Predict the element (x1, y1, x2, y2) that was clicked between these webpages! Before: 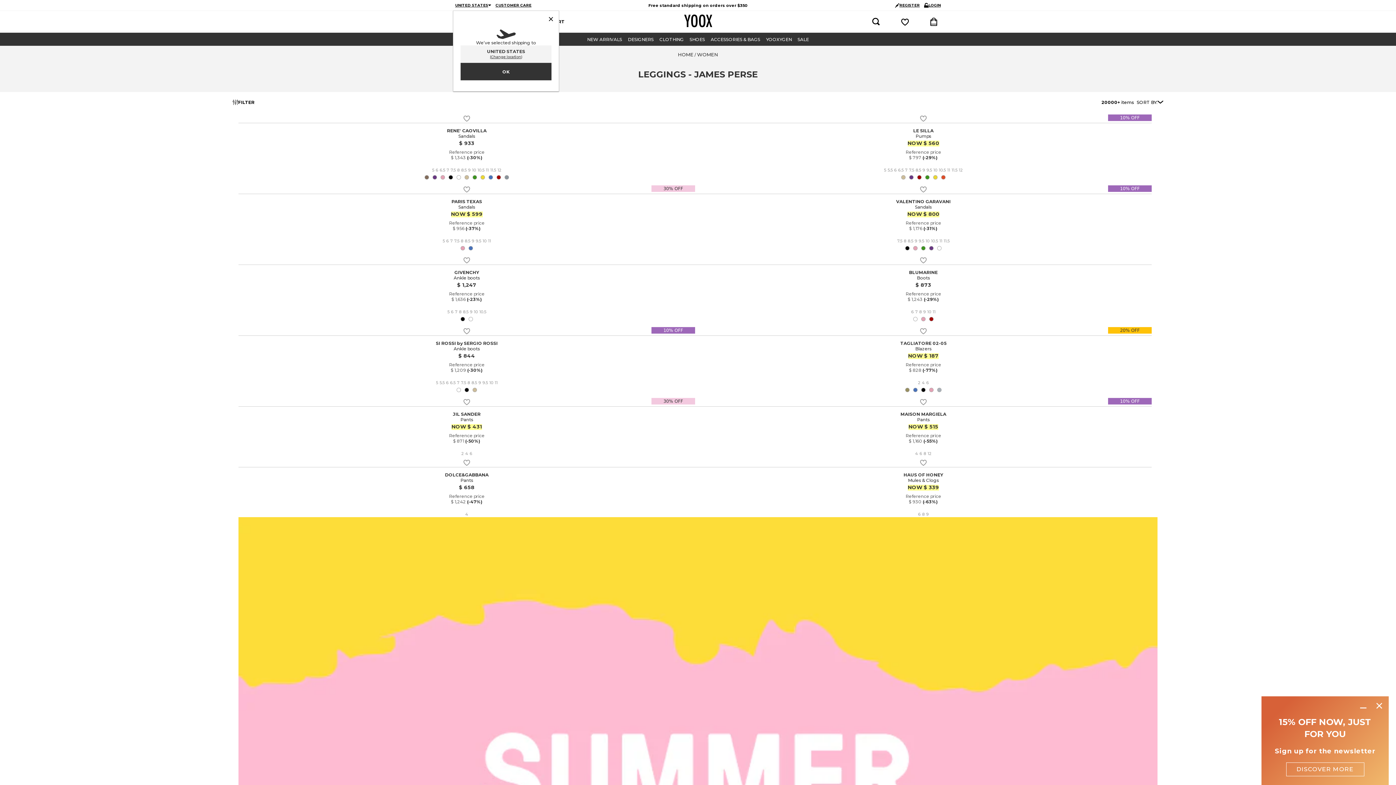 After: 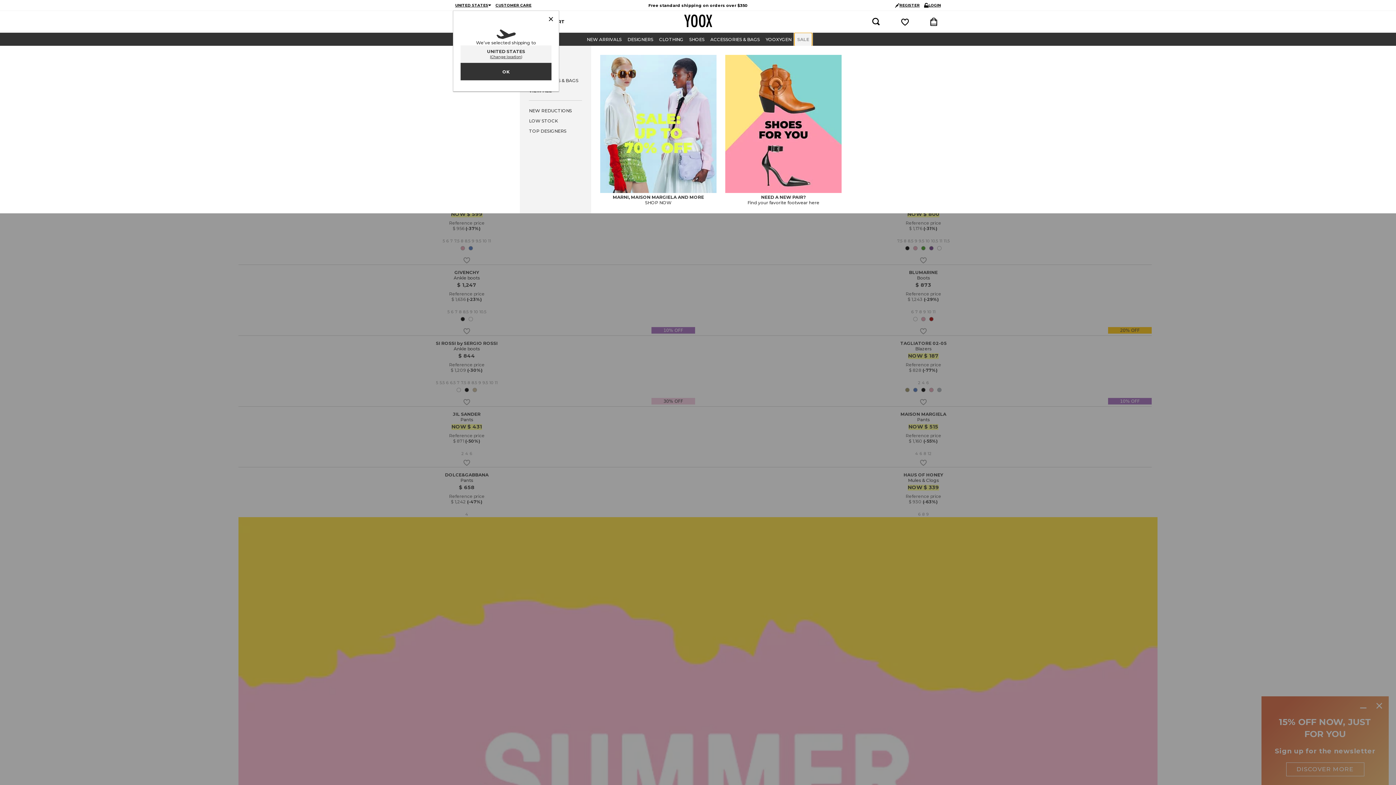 Action: bbox: (794, 32, 812, 46) label: SALE